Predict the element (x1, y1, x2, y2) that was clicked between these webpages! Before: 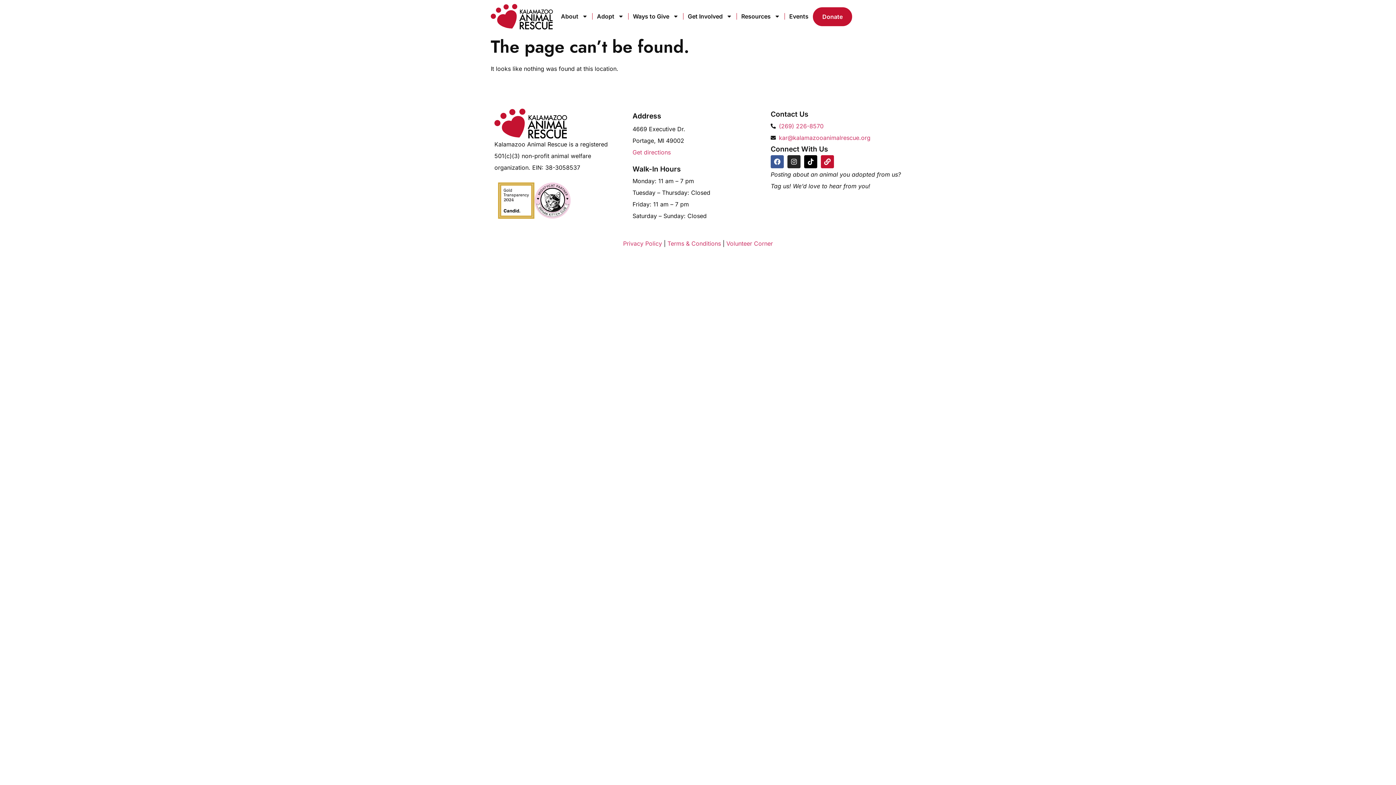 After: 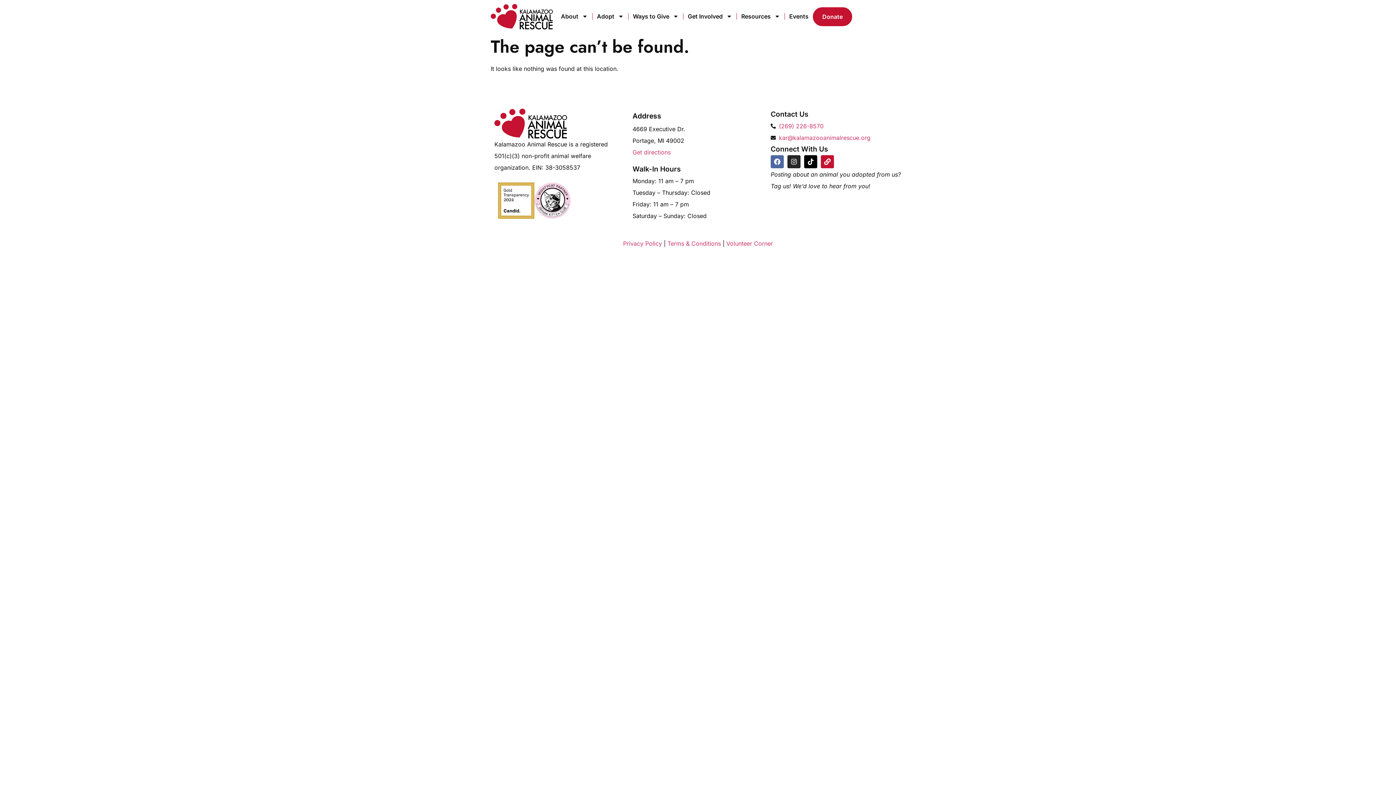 Action: label: Facebook bbox: (770, 155, 784, 168)